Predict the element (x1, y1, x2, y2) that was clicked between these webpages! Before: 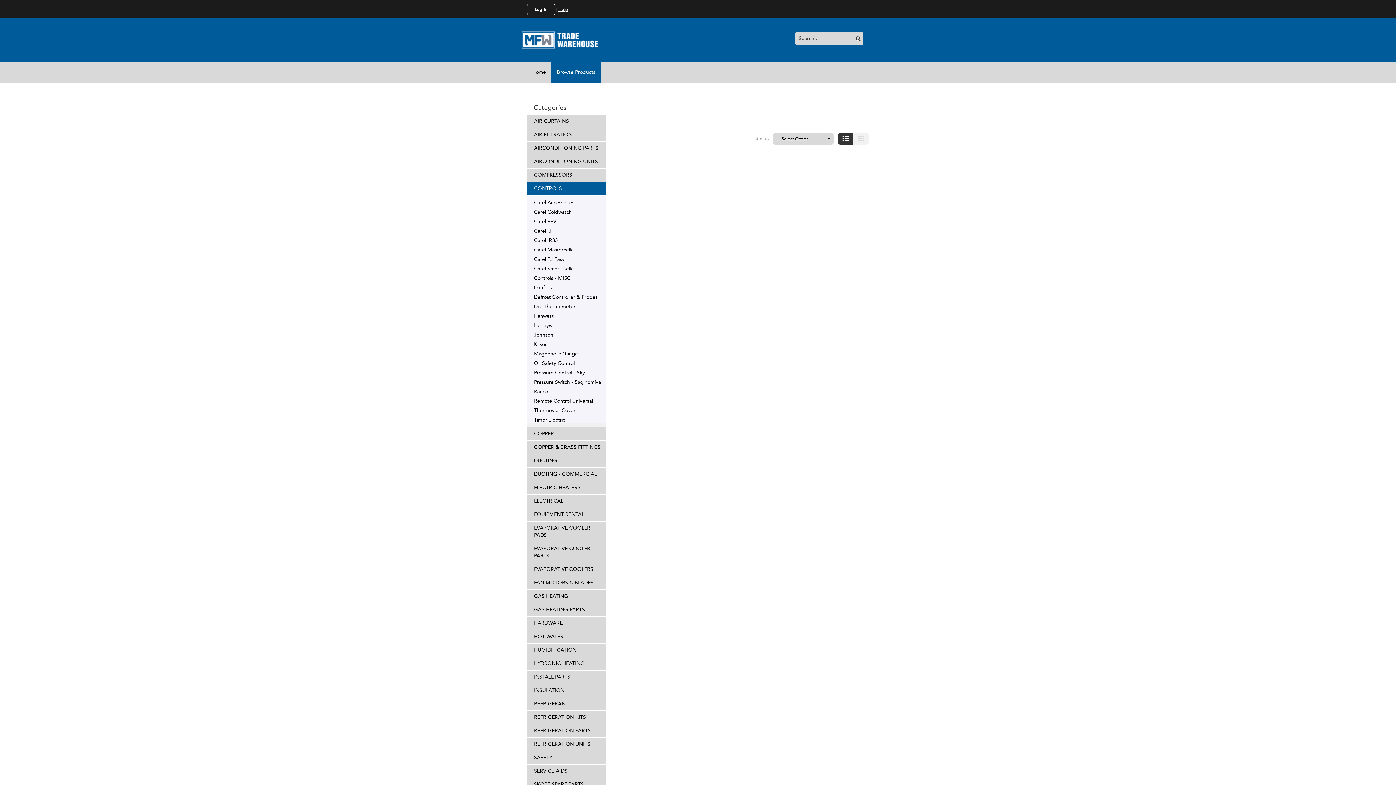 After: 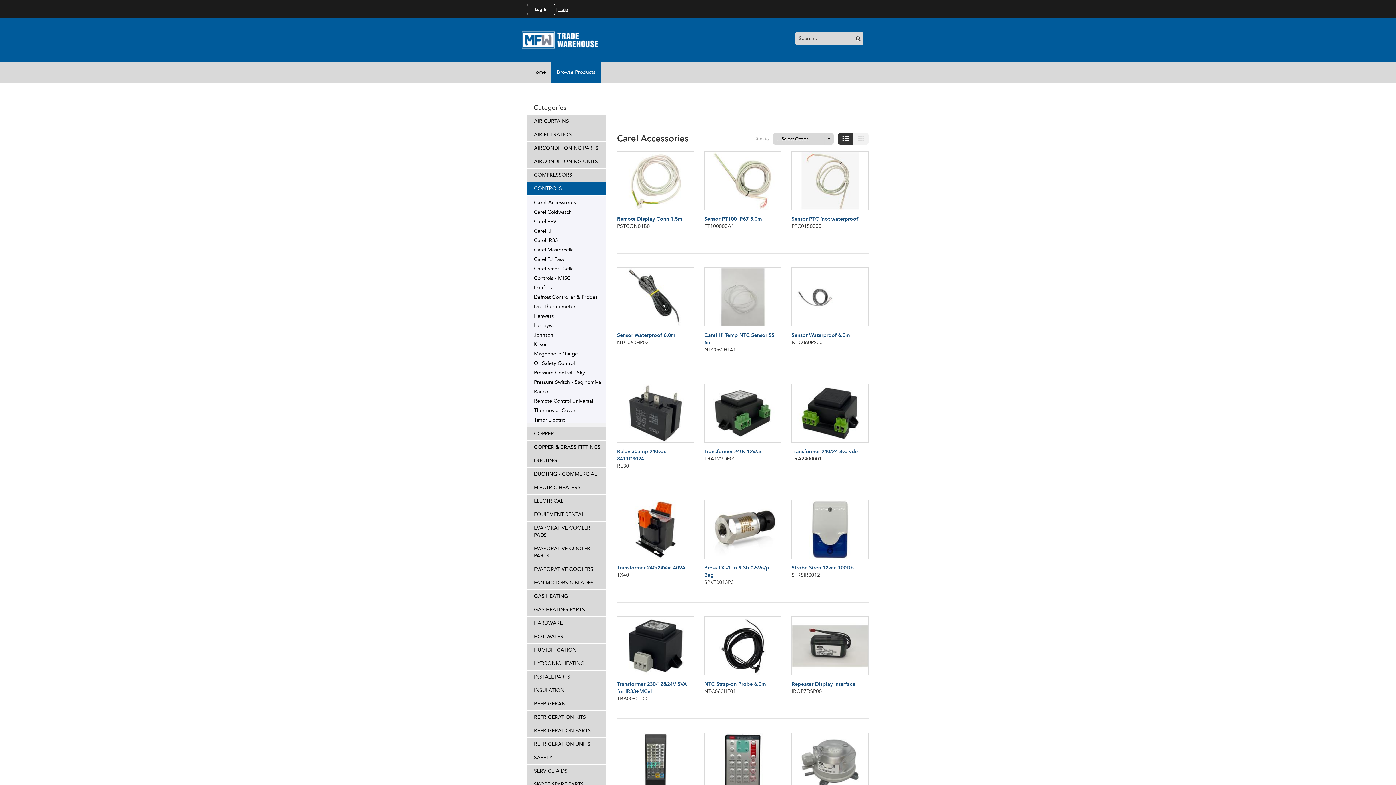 Action: label: Carel Accessories bbox: (527, 195, 606, 205)